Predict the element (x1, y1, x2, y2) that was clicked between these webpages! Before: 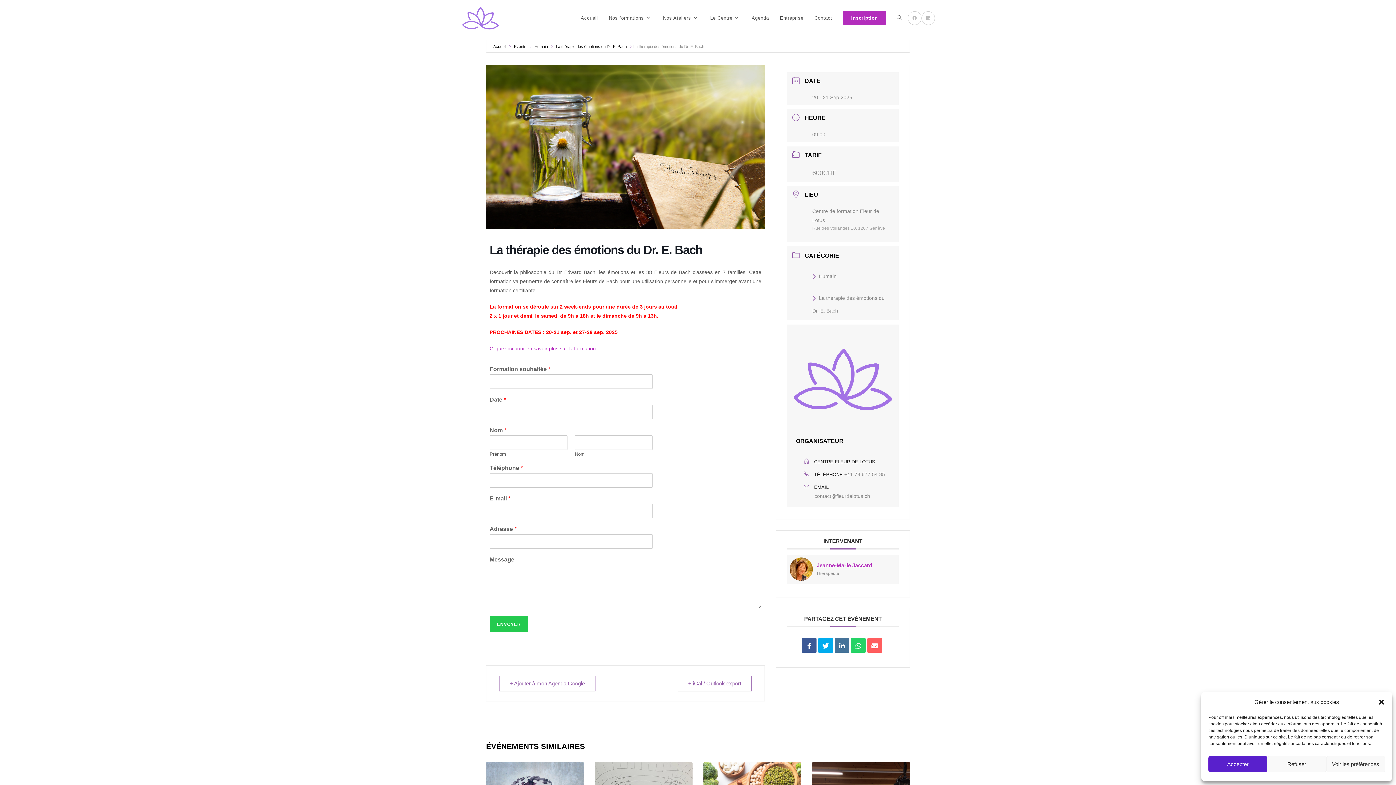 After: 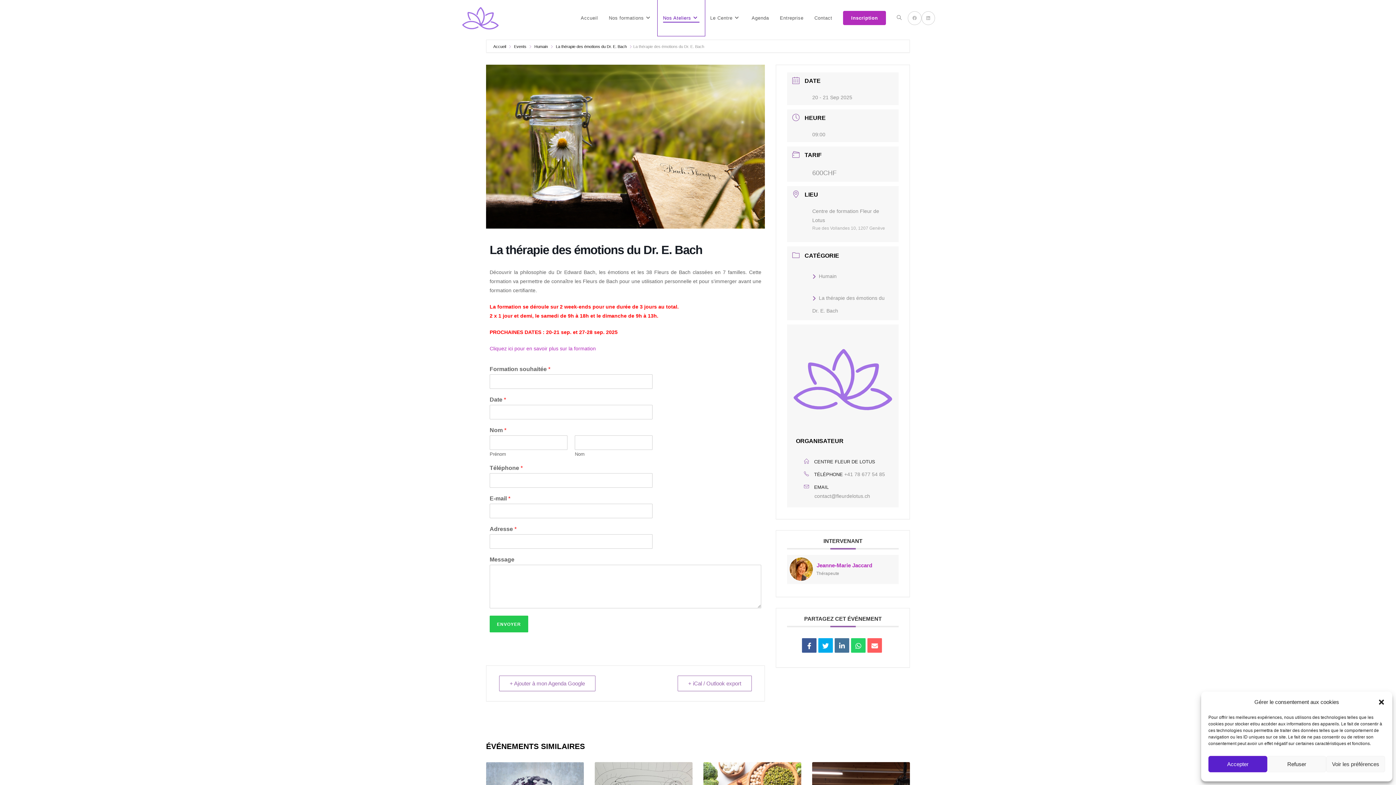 Action: label: Nos Ateliers bbox: (657, 0, 704, 36)